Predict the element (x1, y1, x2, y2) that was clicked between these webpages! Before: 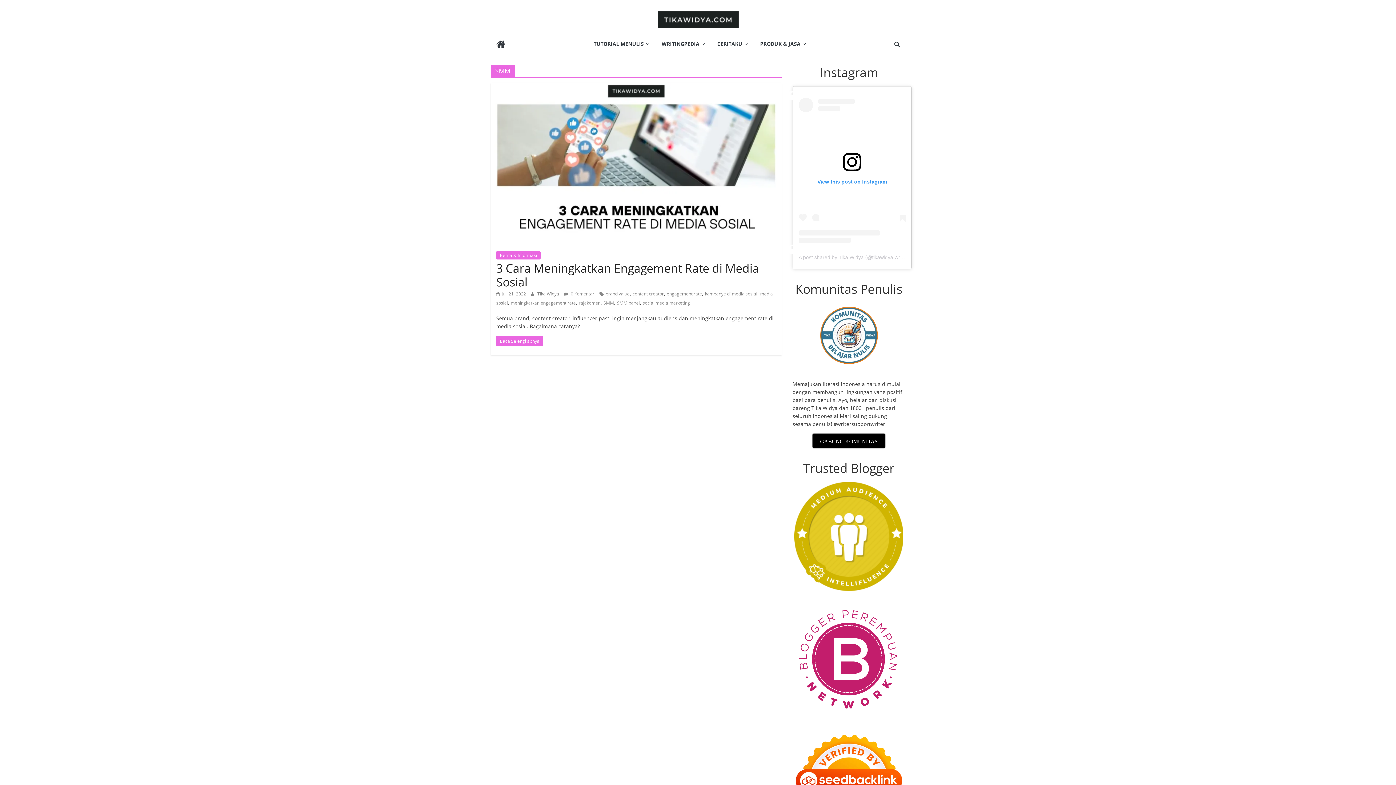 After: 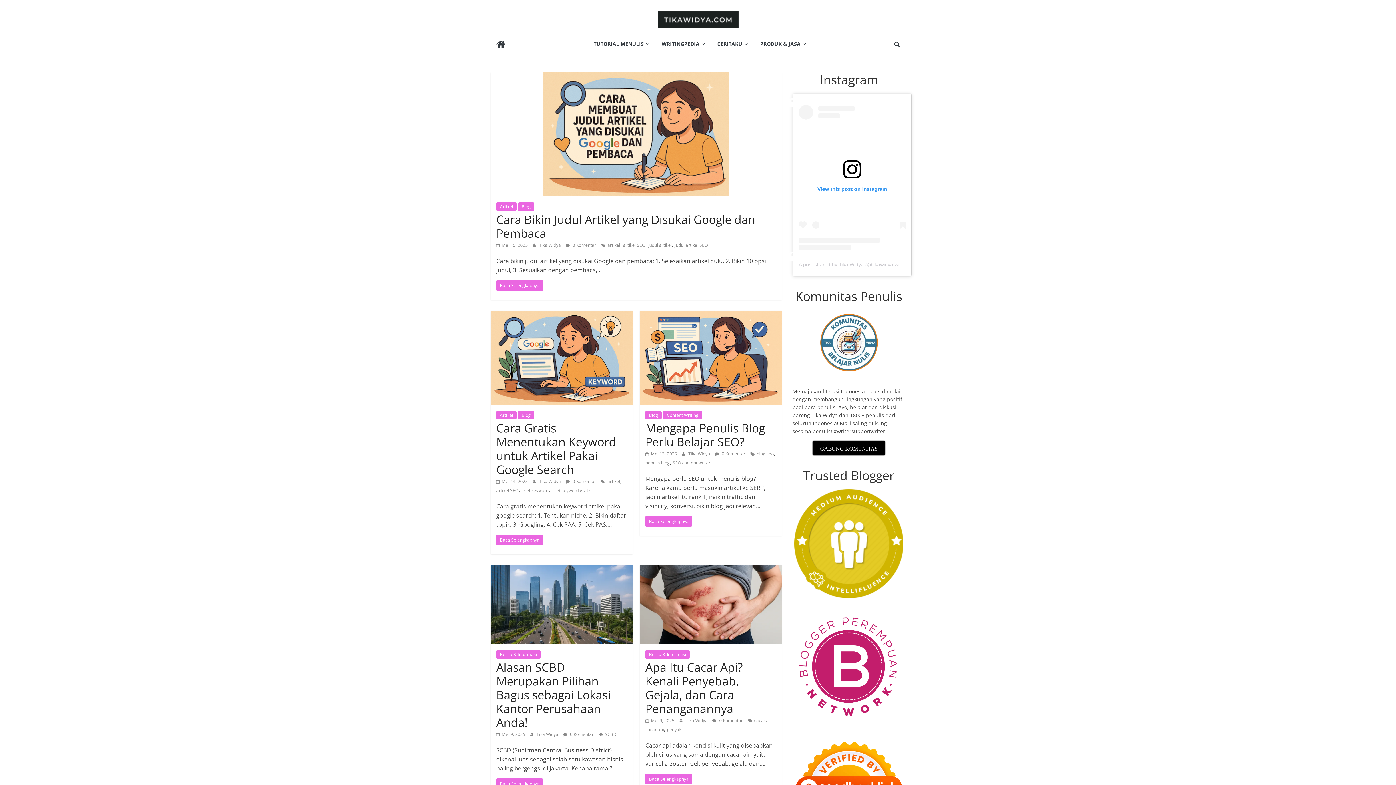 Action: bbox: (490, 35, 510, 54)